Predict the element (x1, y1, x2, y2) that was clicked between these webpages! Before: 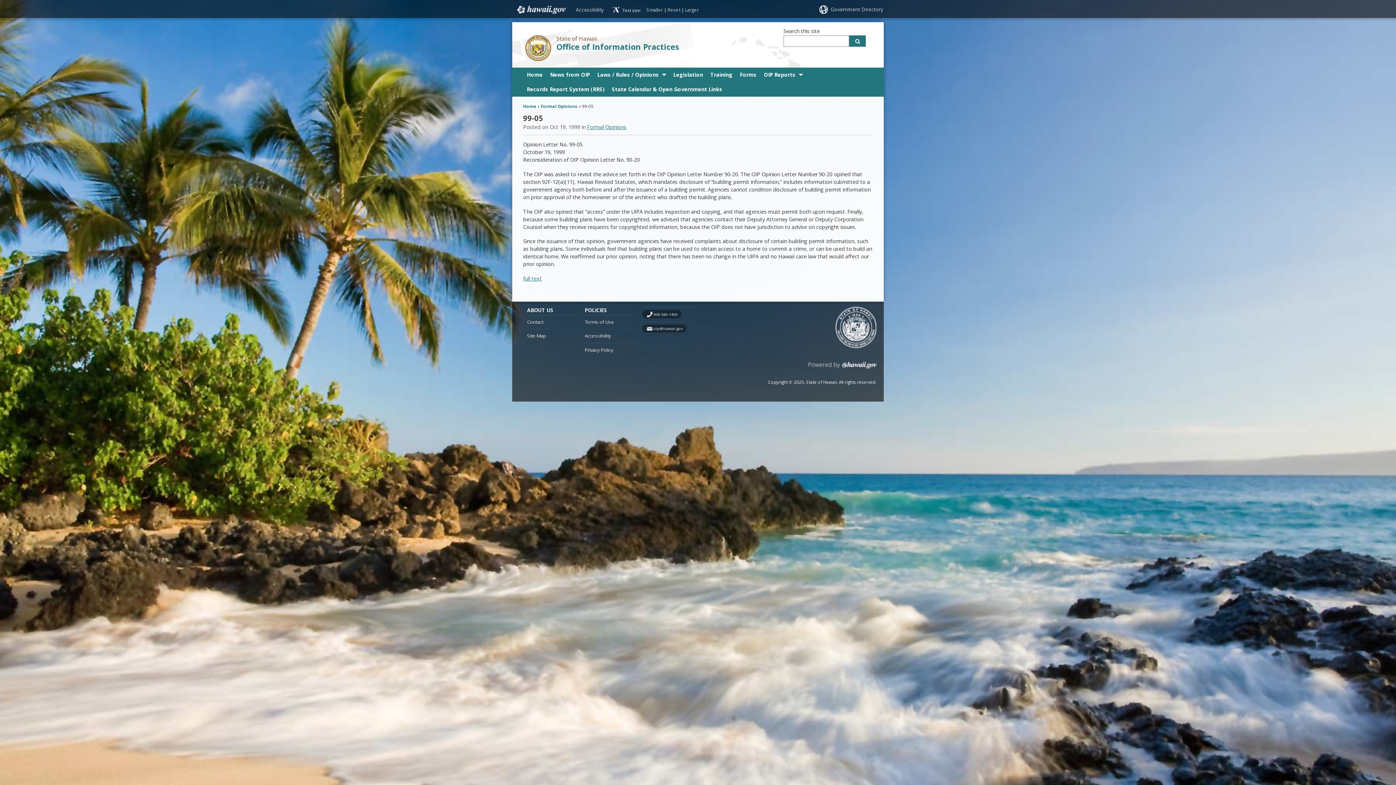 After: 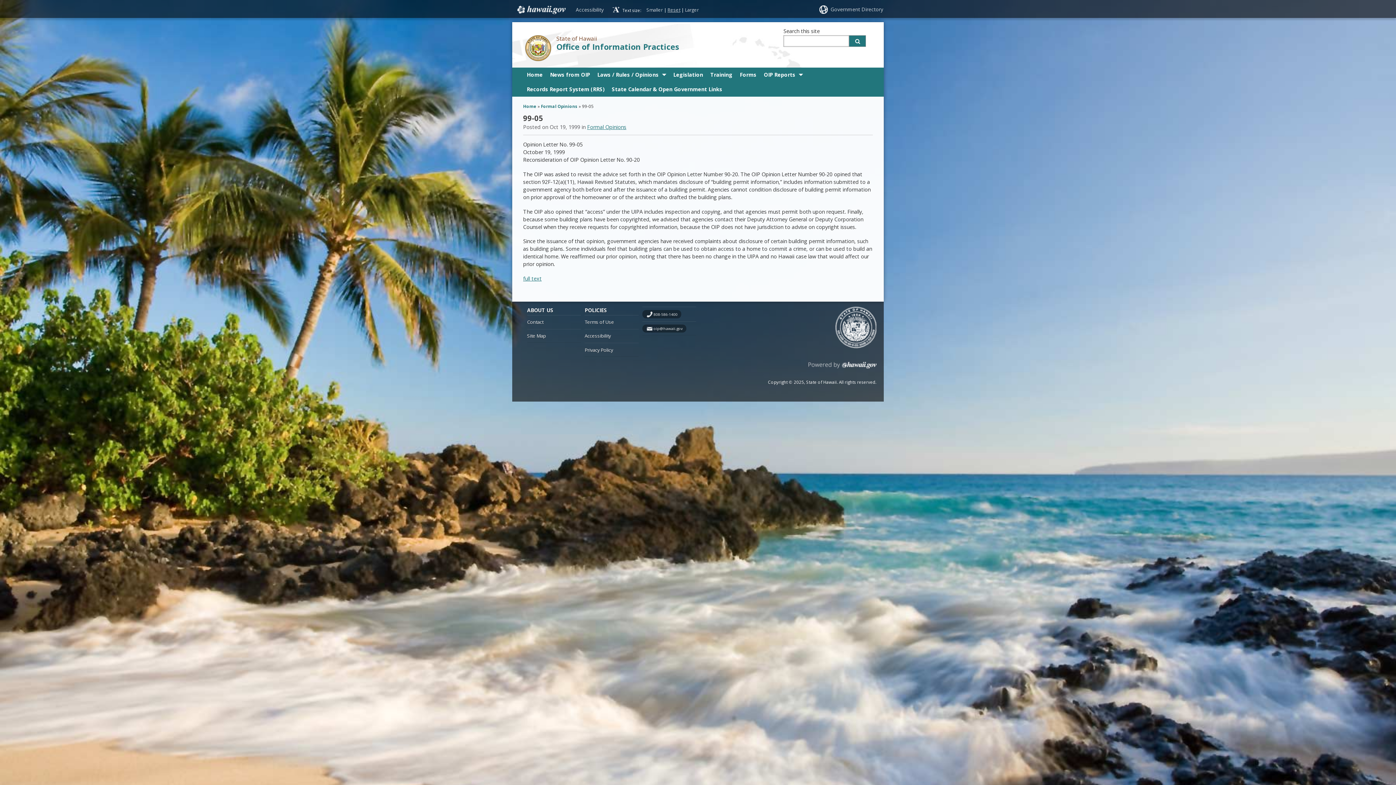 Action: label: Reset bbox: (667, 6, 680, 12)